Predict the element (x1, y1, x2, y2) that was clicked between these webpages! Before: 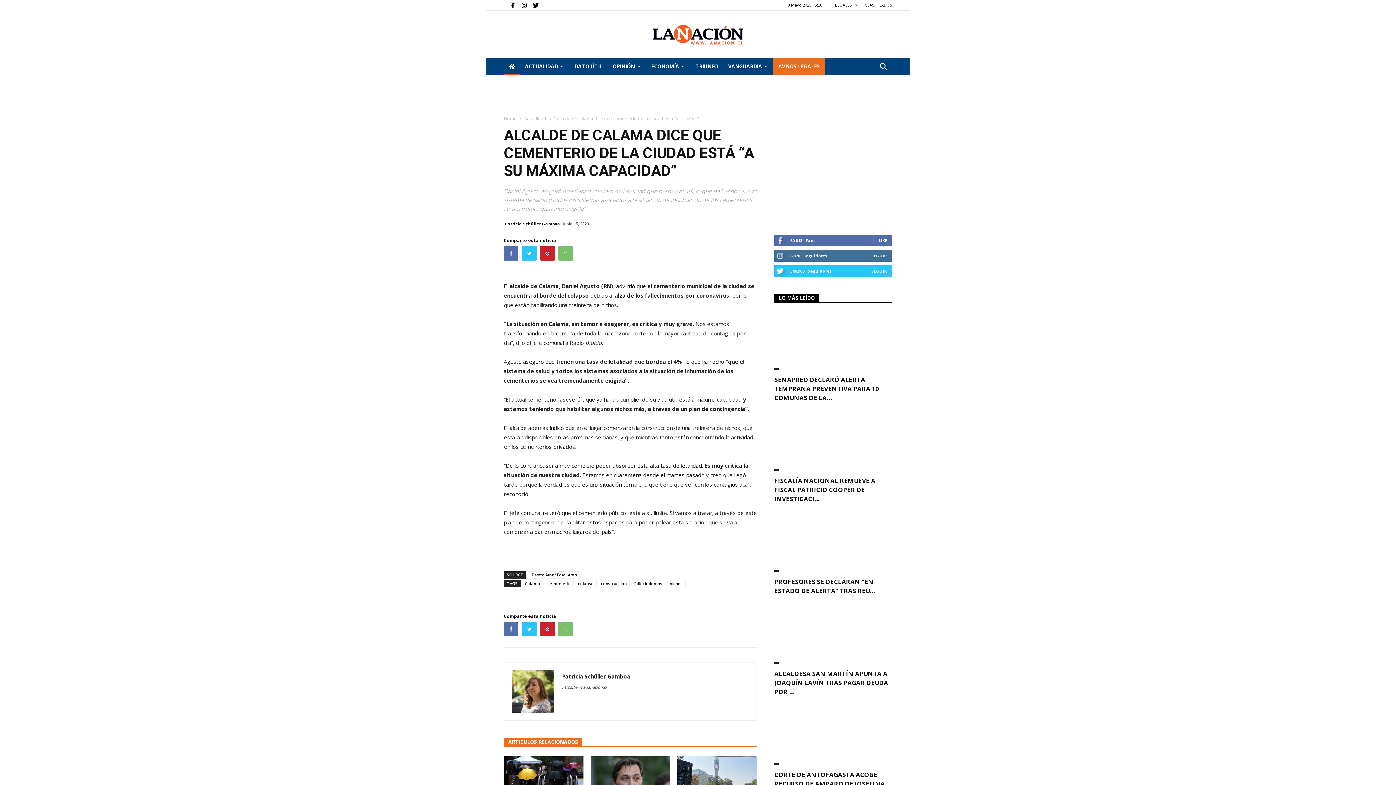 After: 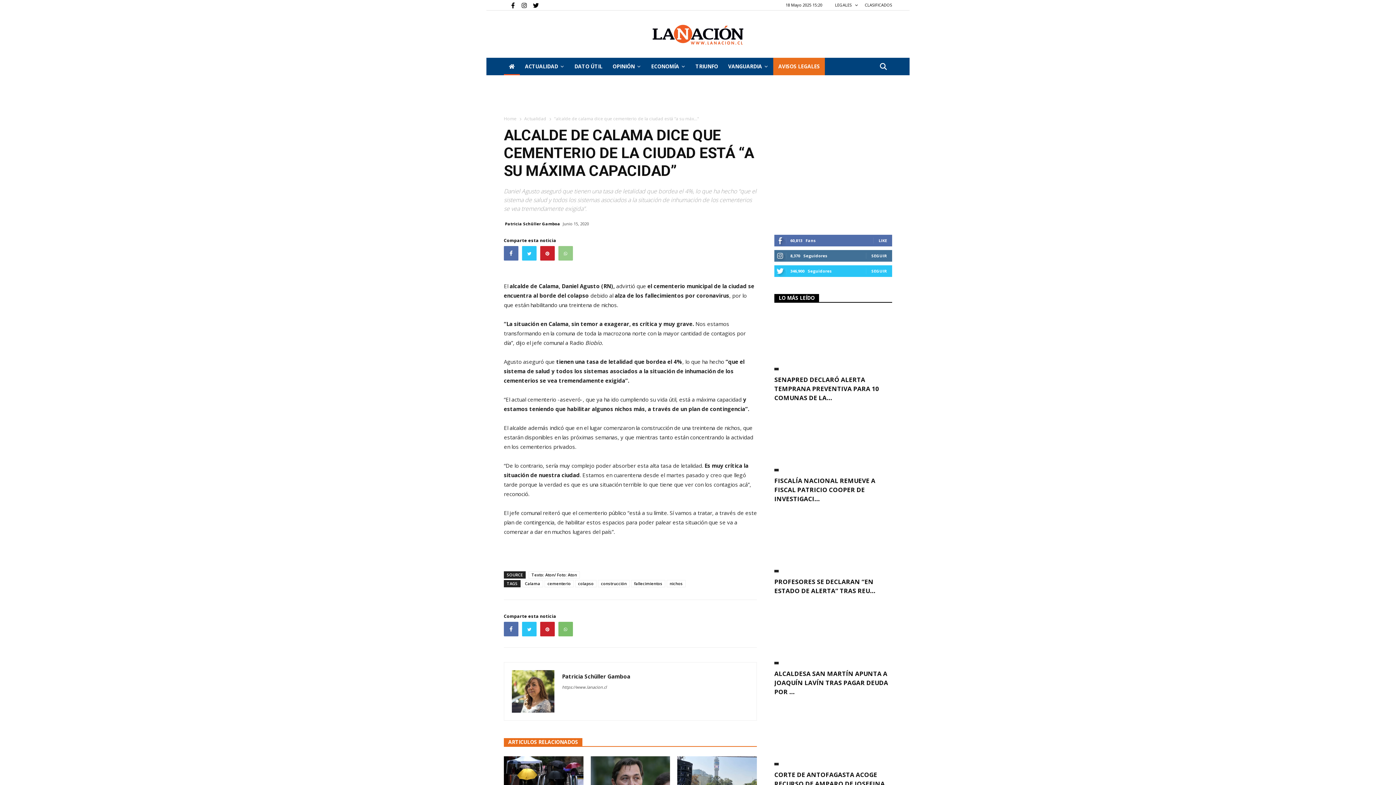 Action: bbox: (558, 246, 573, 260)